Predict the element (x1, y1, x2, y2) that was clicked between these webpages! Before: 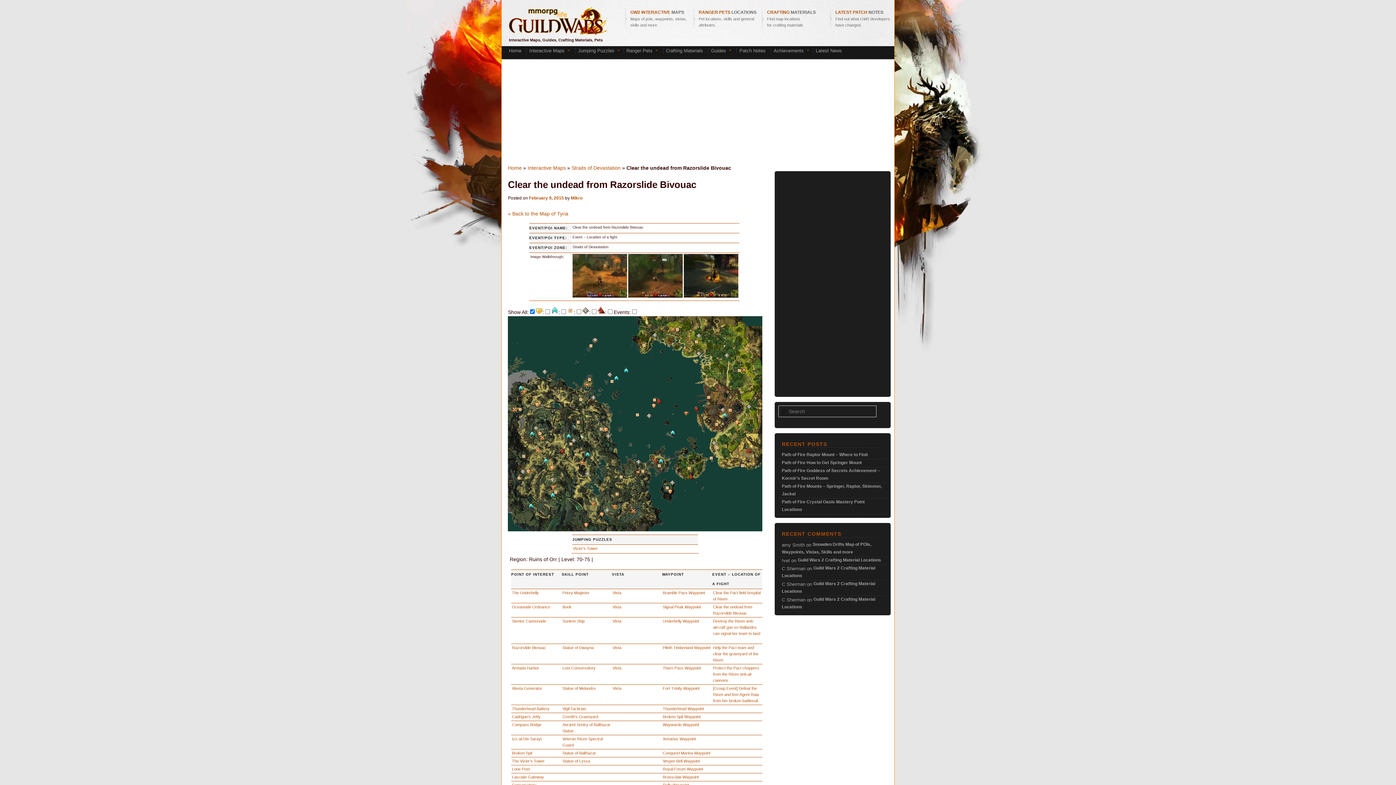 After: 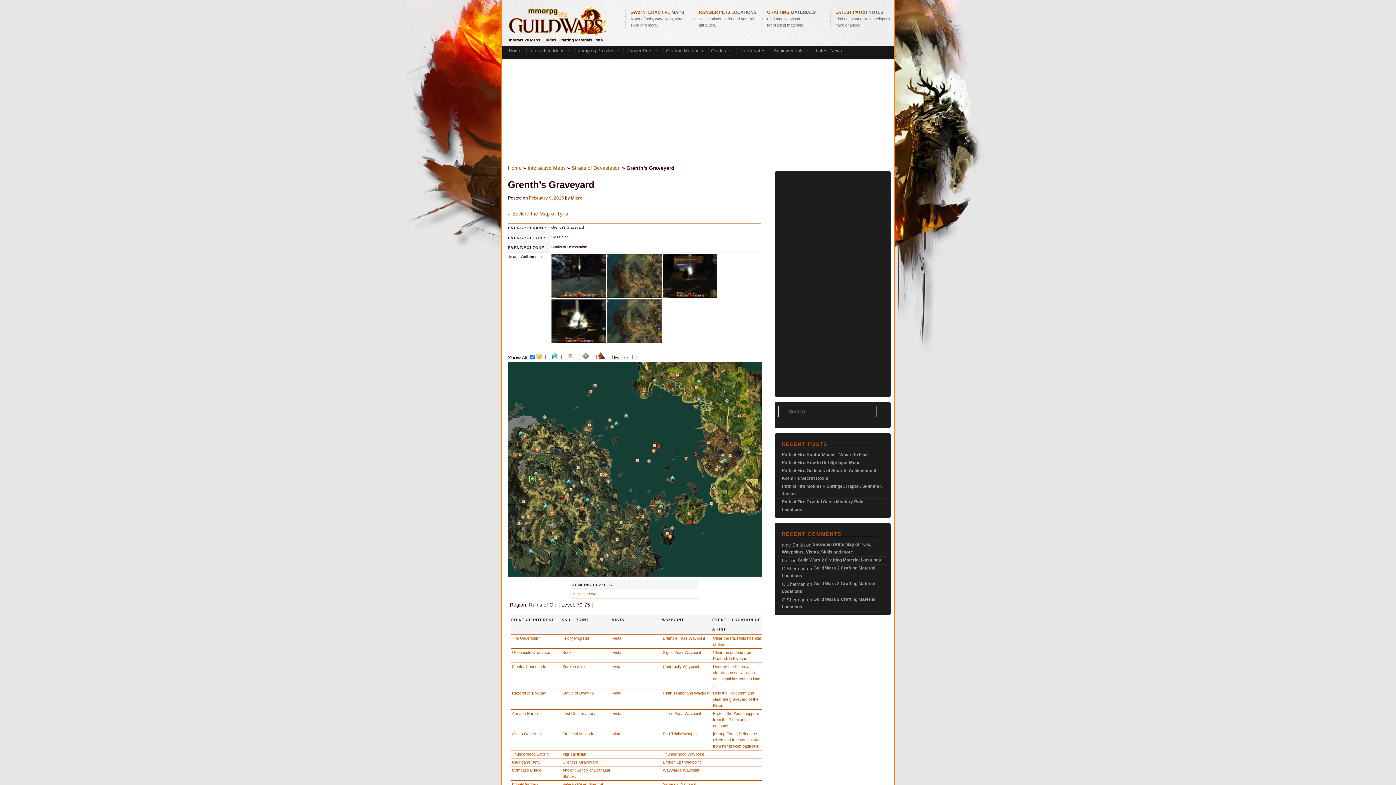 Action: bbox: (562, 715, 598, 719) label: Grenth’s Graveyard